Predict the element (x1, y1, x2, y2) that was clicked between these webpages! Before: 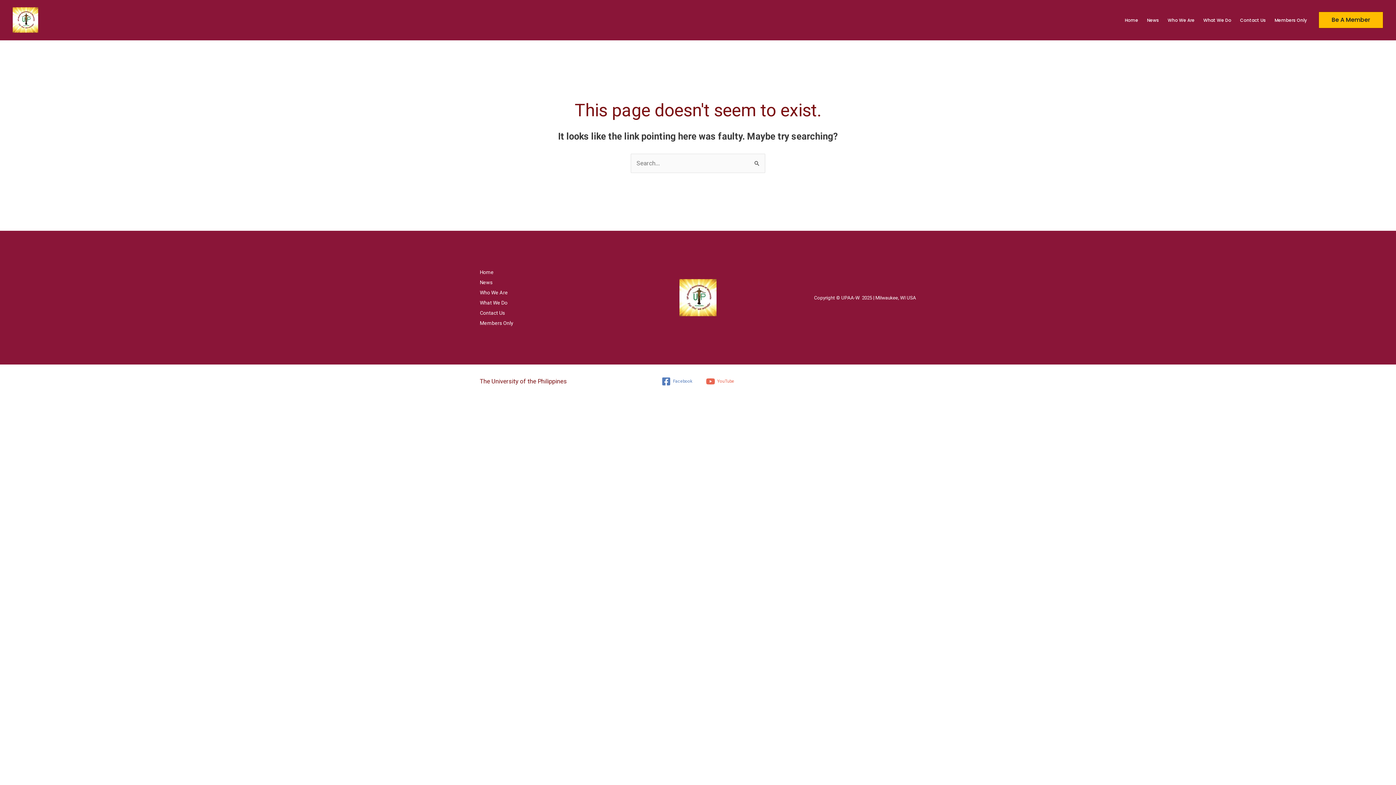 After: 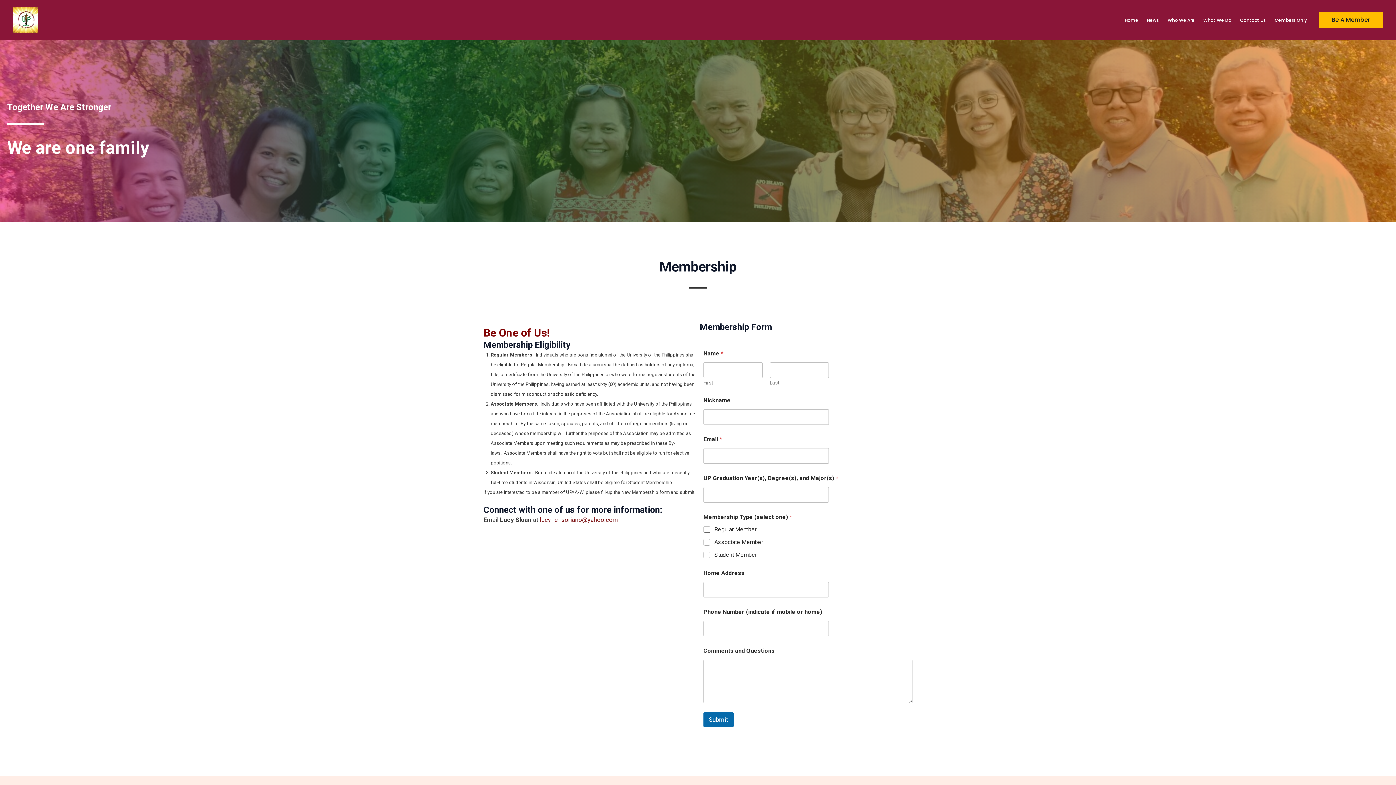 Action: bbox: (1318, 11, 1383, 28) label: Be a Member